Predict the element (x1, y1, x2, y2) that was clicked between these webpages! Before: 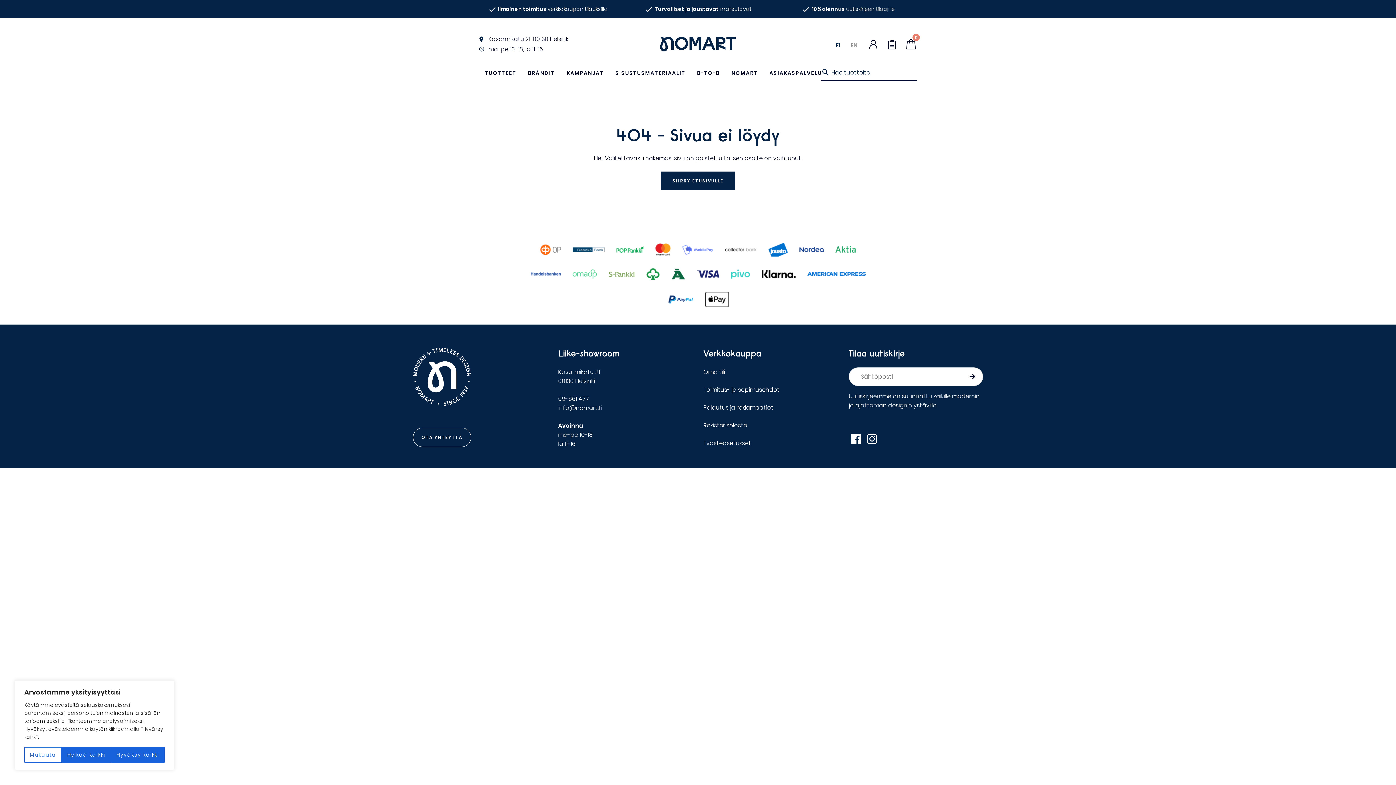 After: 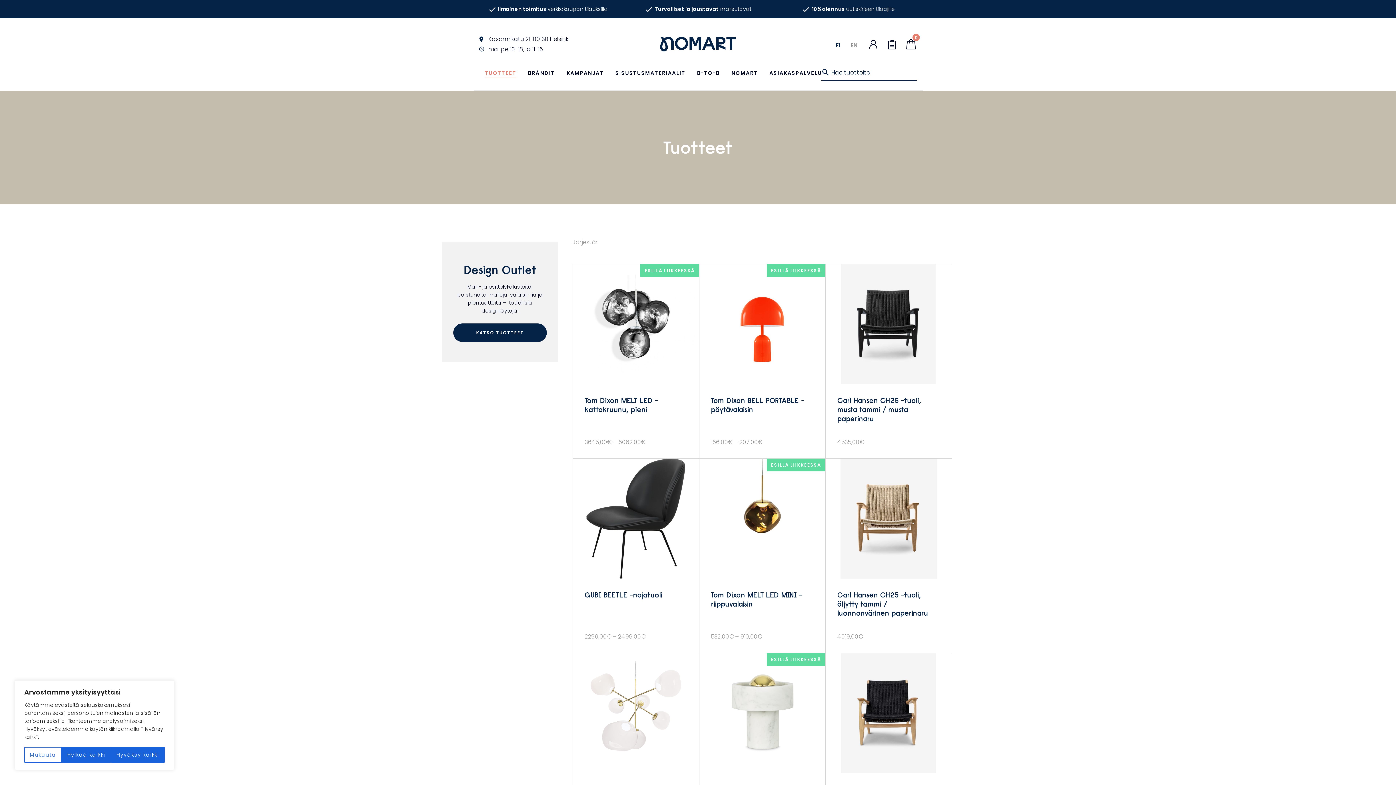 Action: bbox: (484, 68, 516, 77) label: TUOTTEET